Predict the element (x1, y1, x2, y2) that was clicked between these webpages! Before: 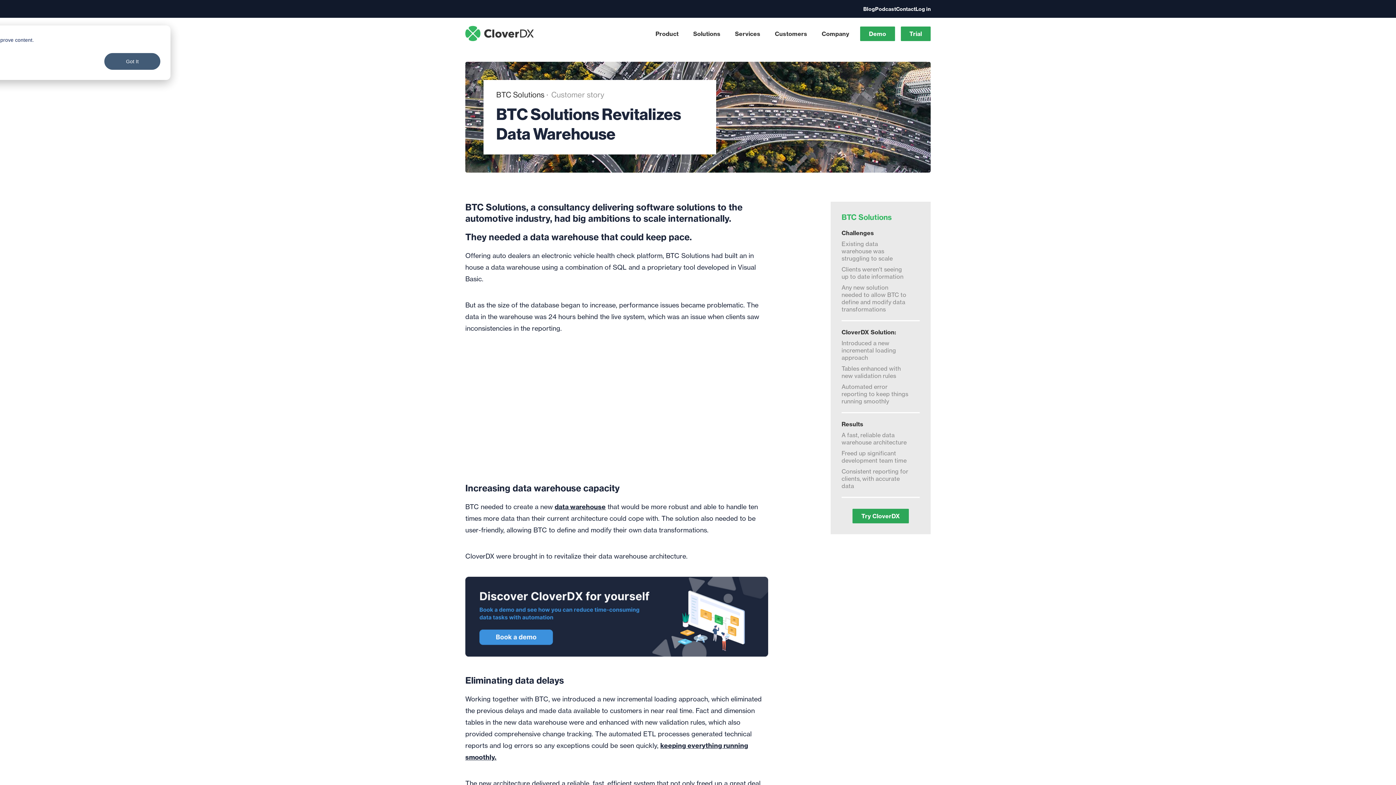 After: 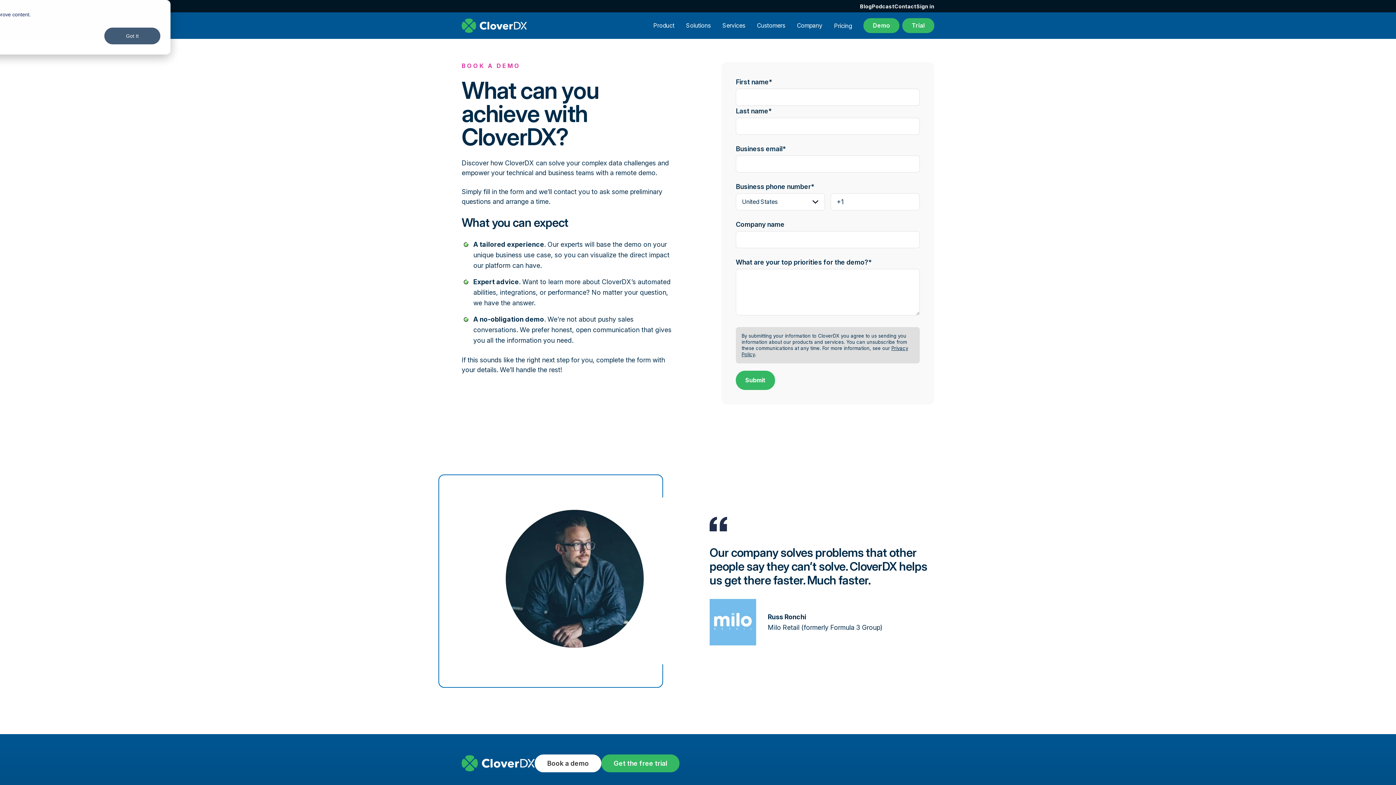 Action: bbox: (465, 650, 768, 659)